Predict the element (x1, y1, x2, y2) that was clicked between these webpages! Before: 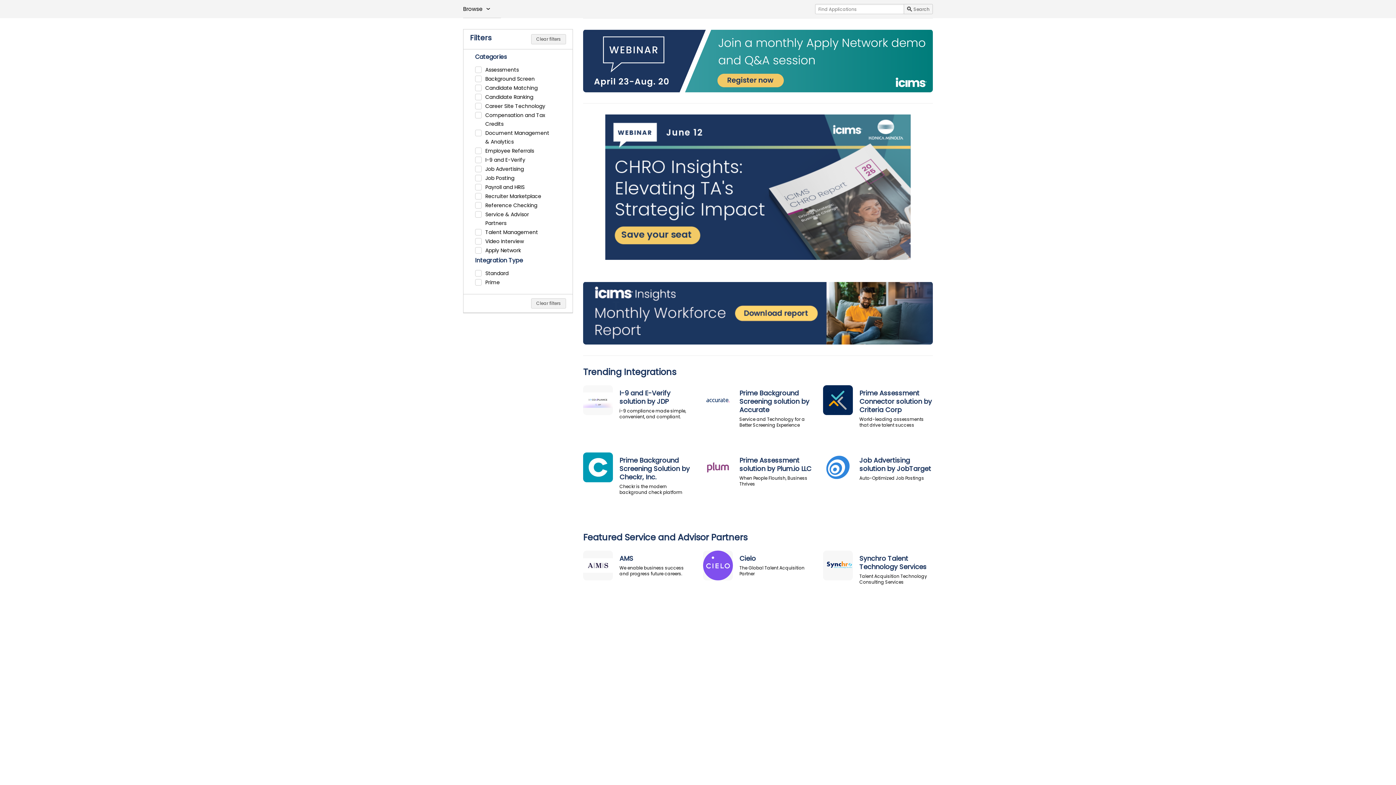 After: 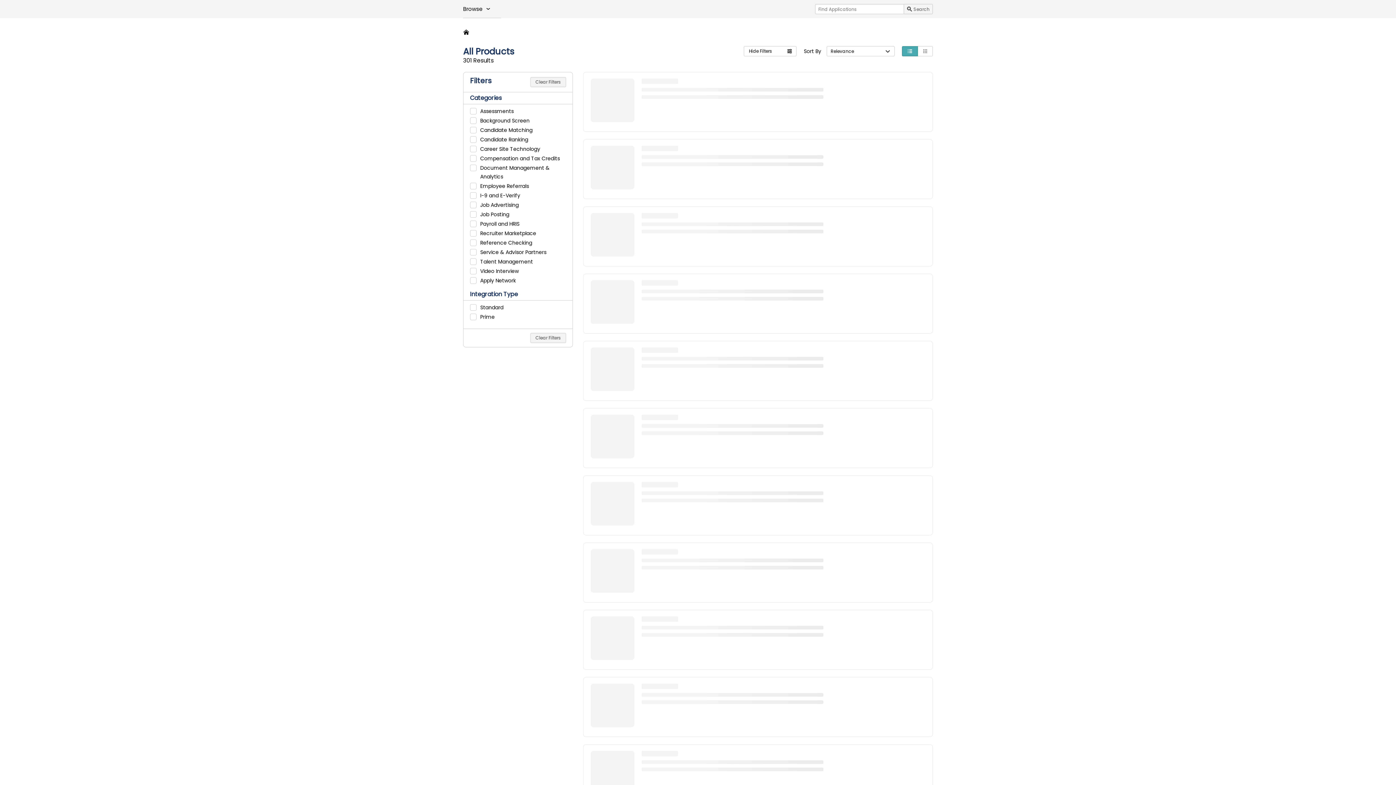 Action: bbox: (463, 0, 501, 17) label: Browse